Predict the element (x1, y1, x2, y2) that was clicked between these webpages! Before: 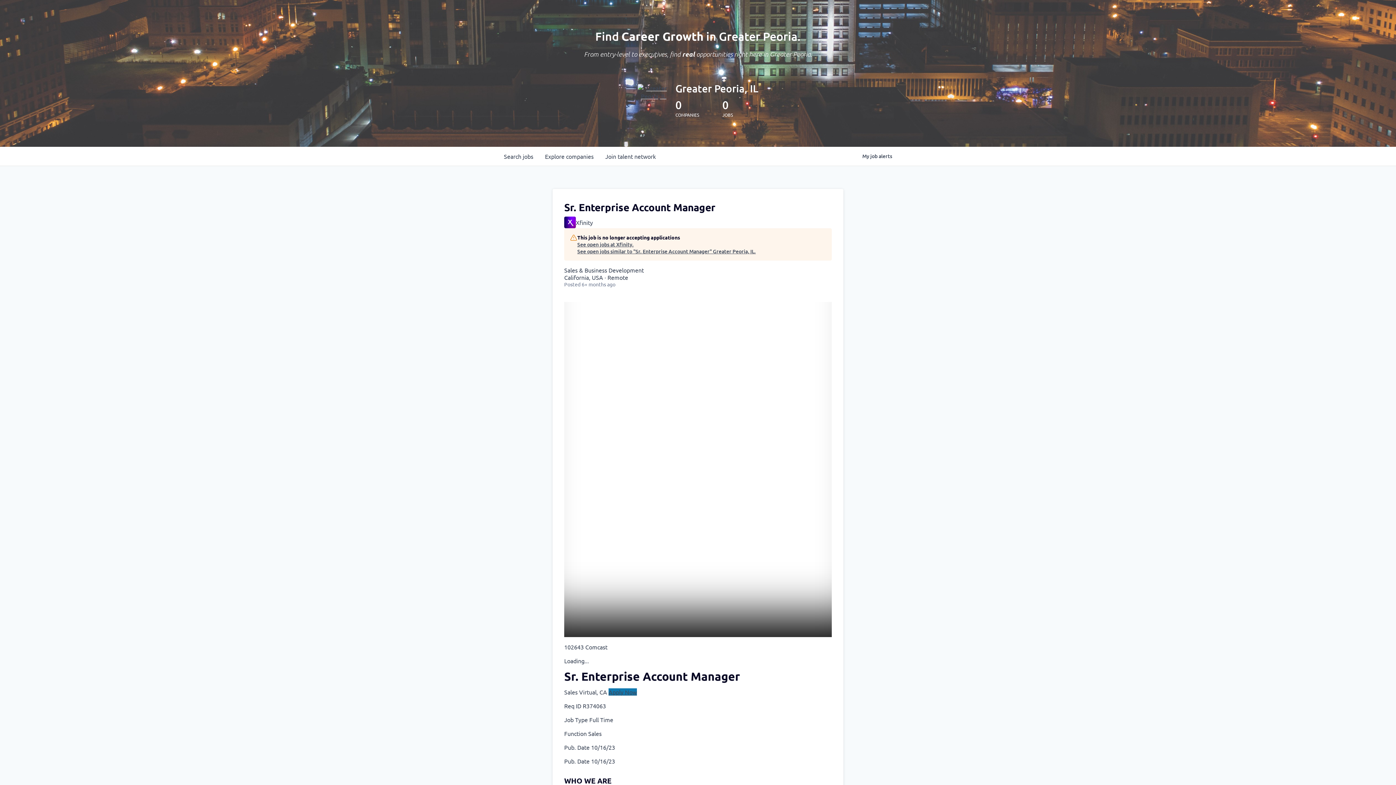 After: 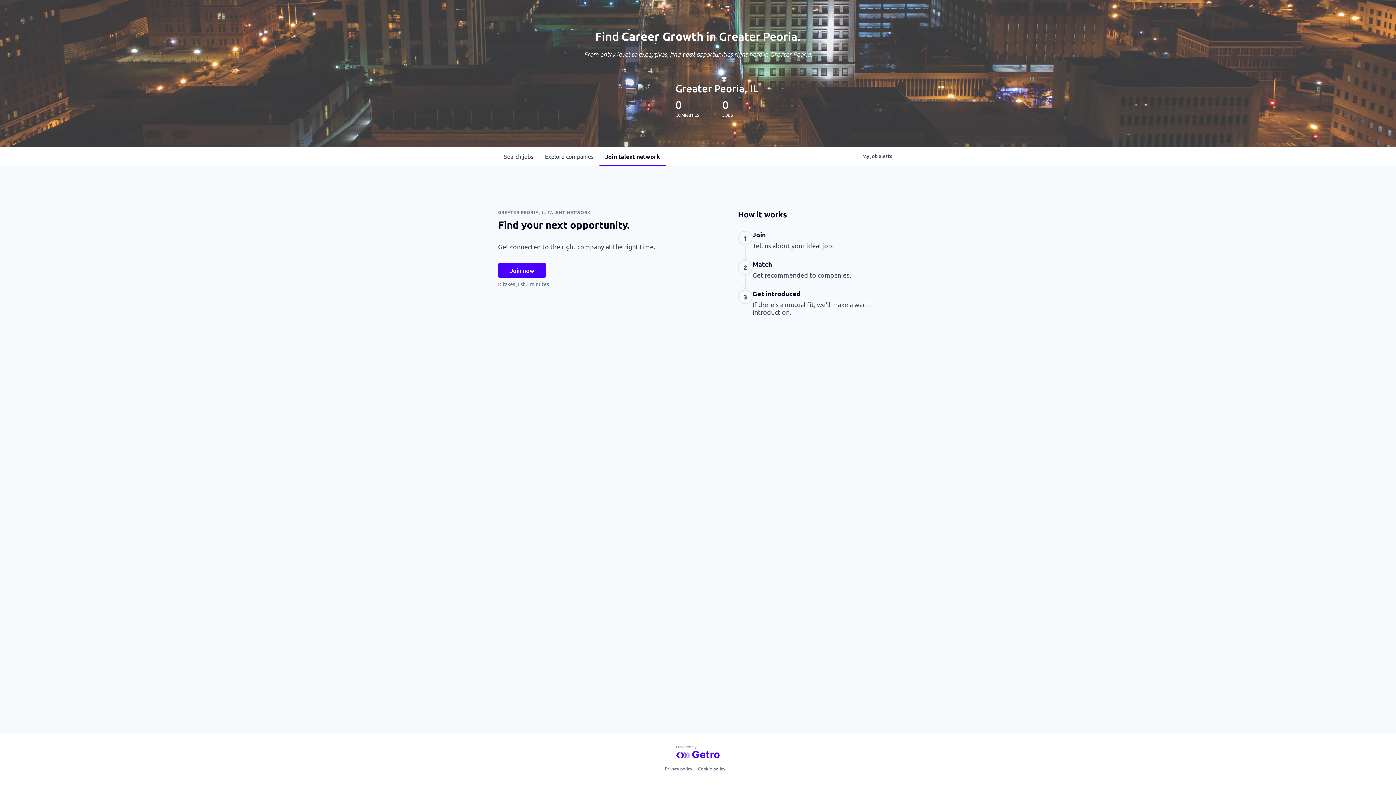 Action: label: Join talent network bbox: (599, 146, 661, 165)